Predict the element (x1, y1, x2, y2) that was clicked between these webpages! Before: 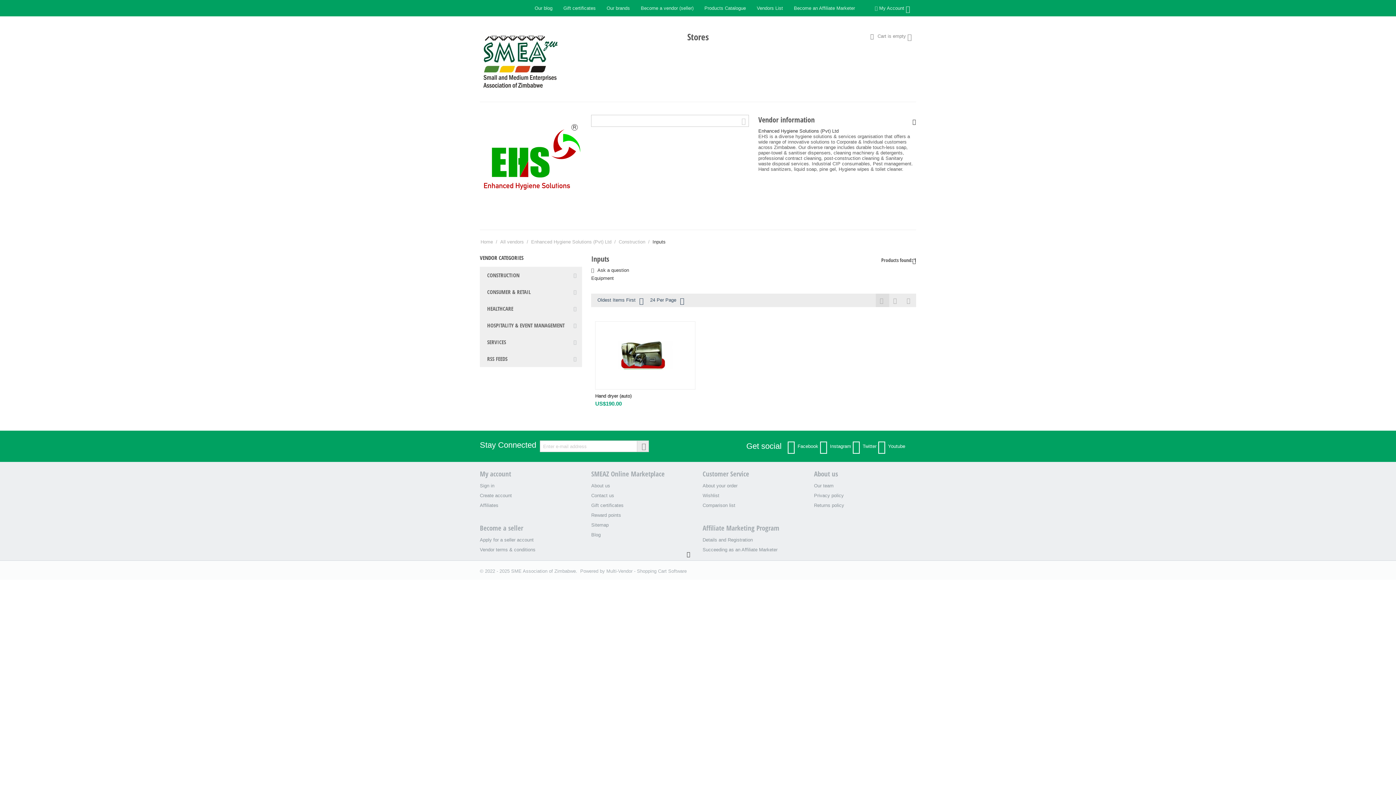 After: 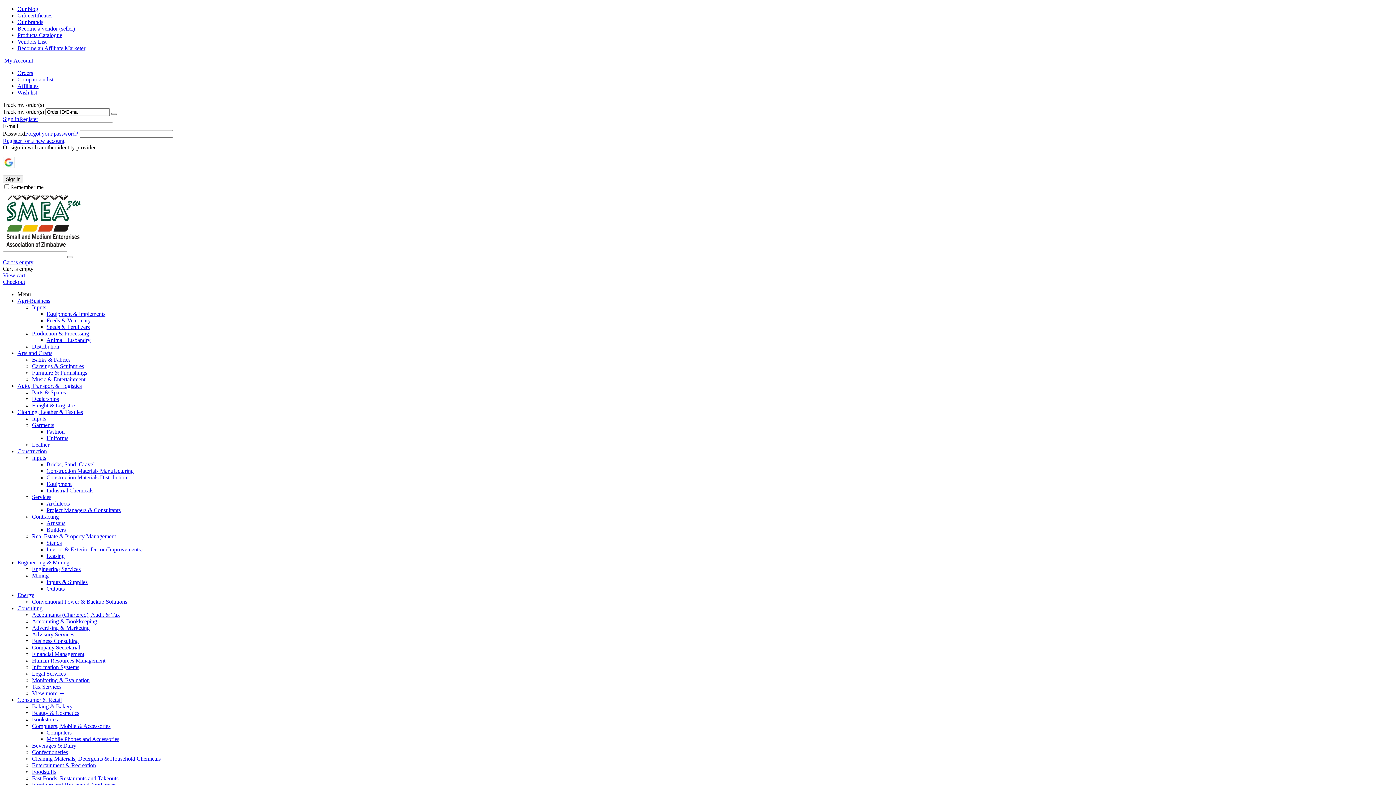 Action: bbox: (635, 2, 699, 13) label: Become a vendor (seller)